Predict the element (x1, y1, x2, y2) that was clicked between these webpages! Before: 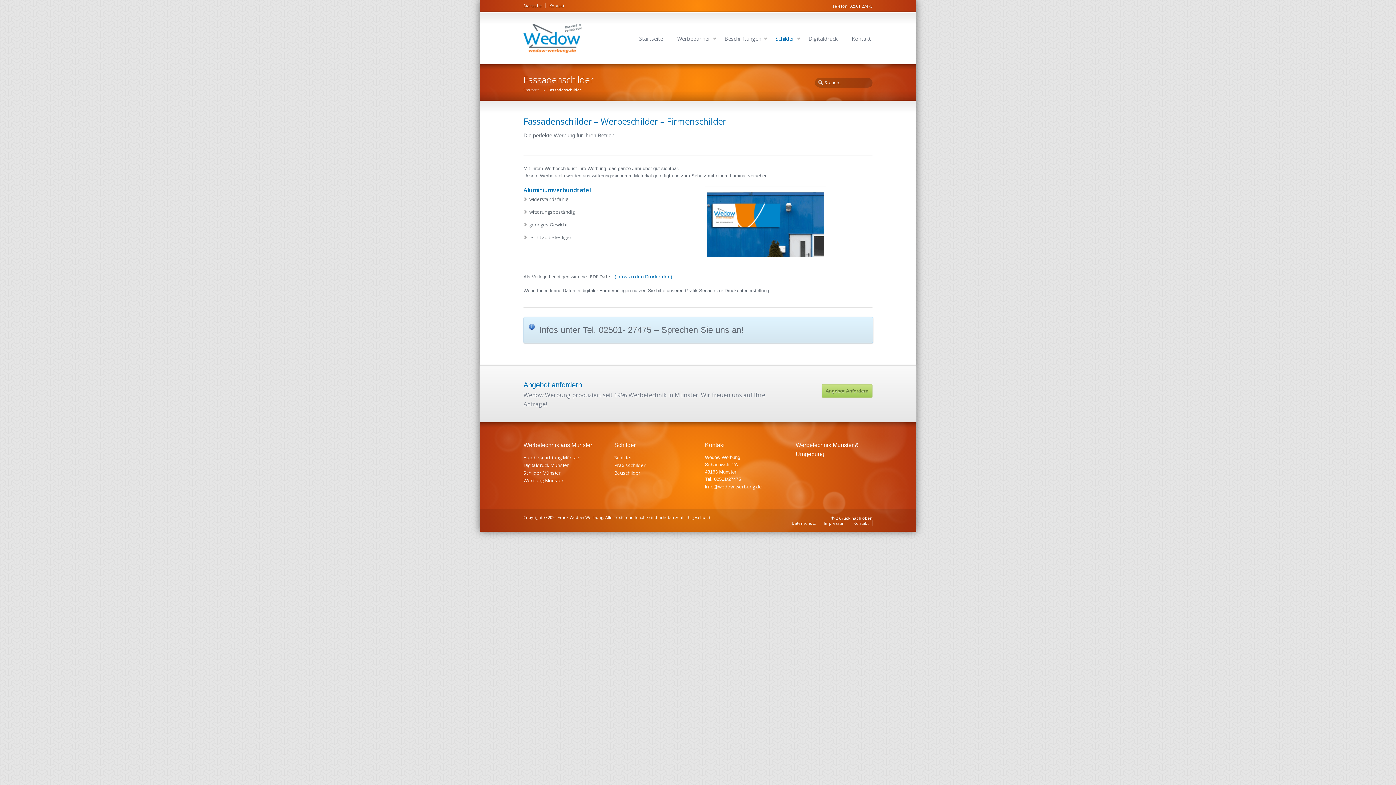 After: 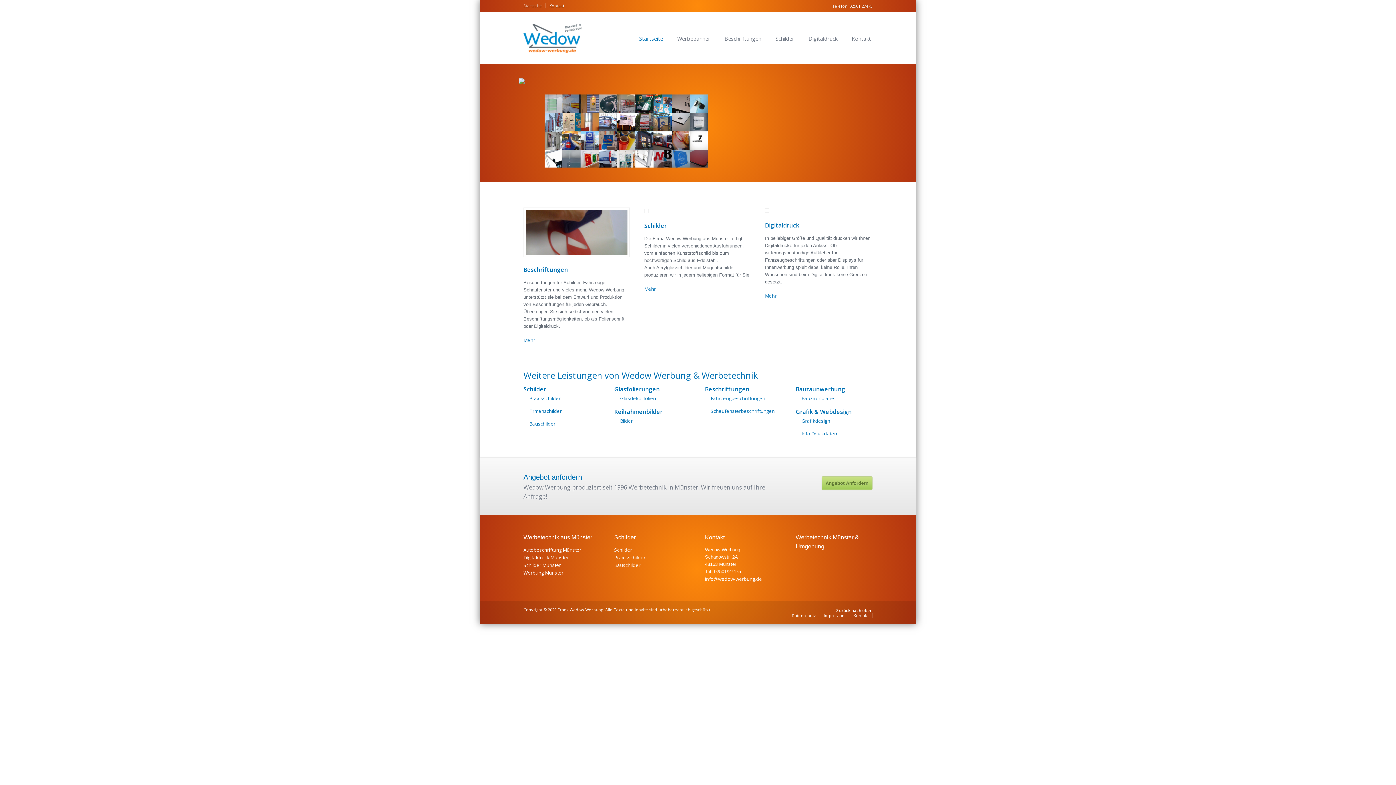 Action: label: Startseite bbox: (523, 88, 539, 91)